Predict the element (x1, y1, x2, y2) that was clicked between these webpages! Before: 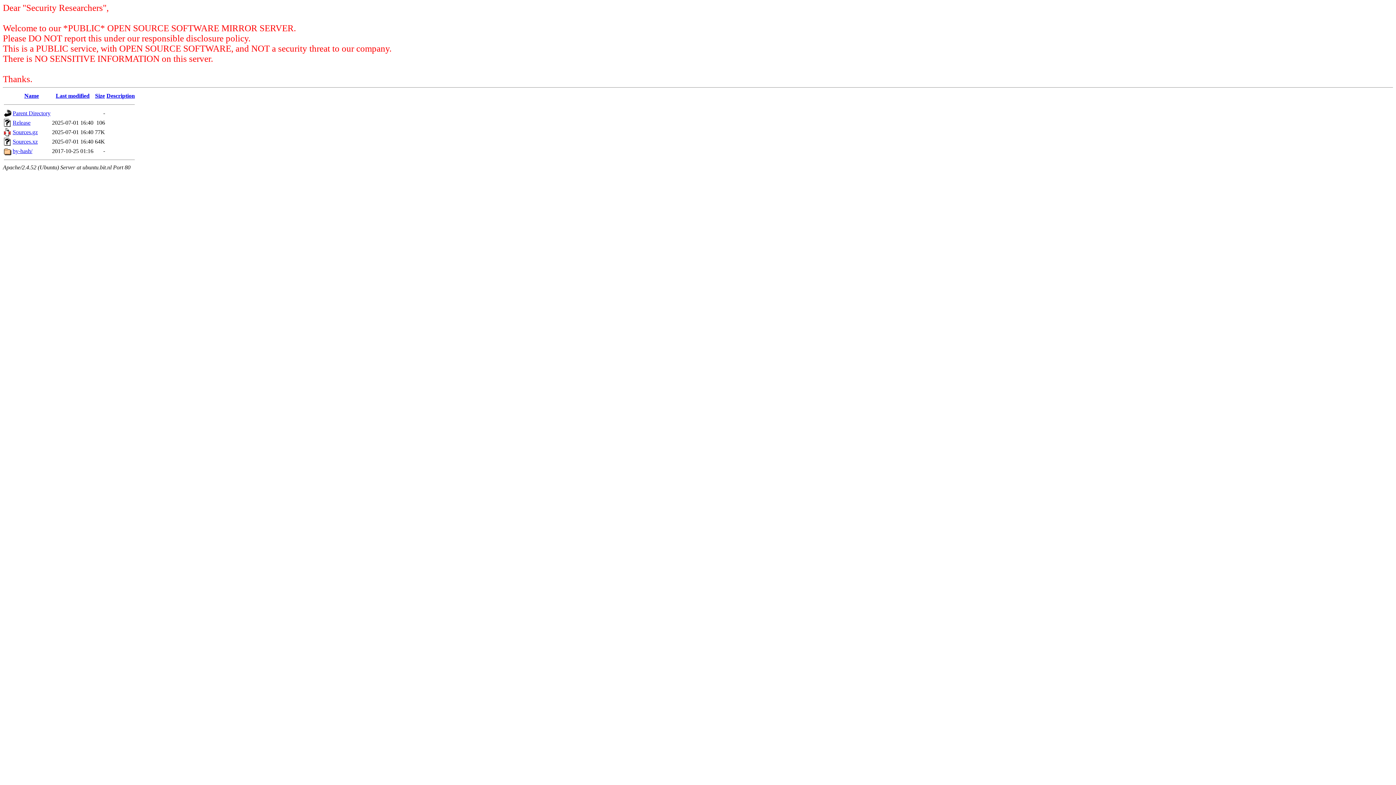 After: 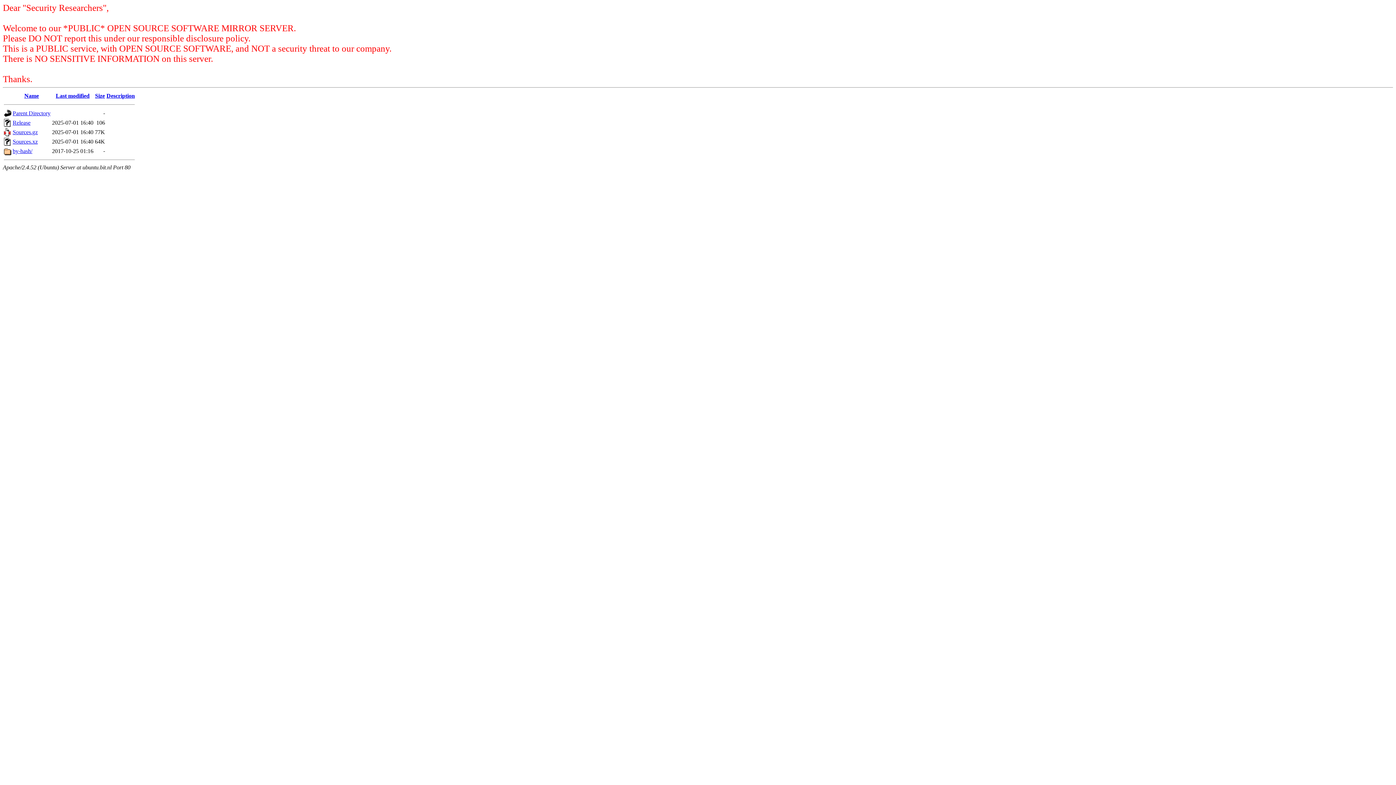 Action: bbox: (12, 129, 37, 135) label: Sources.gz